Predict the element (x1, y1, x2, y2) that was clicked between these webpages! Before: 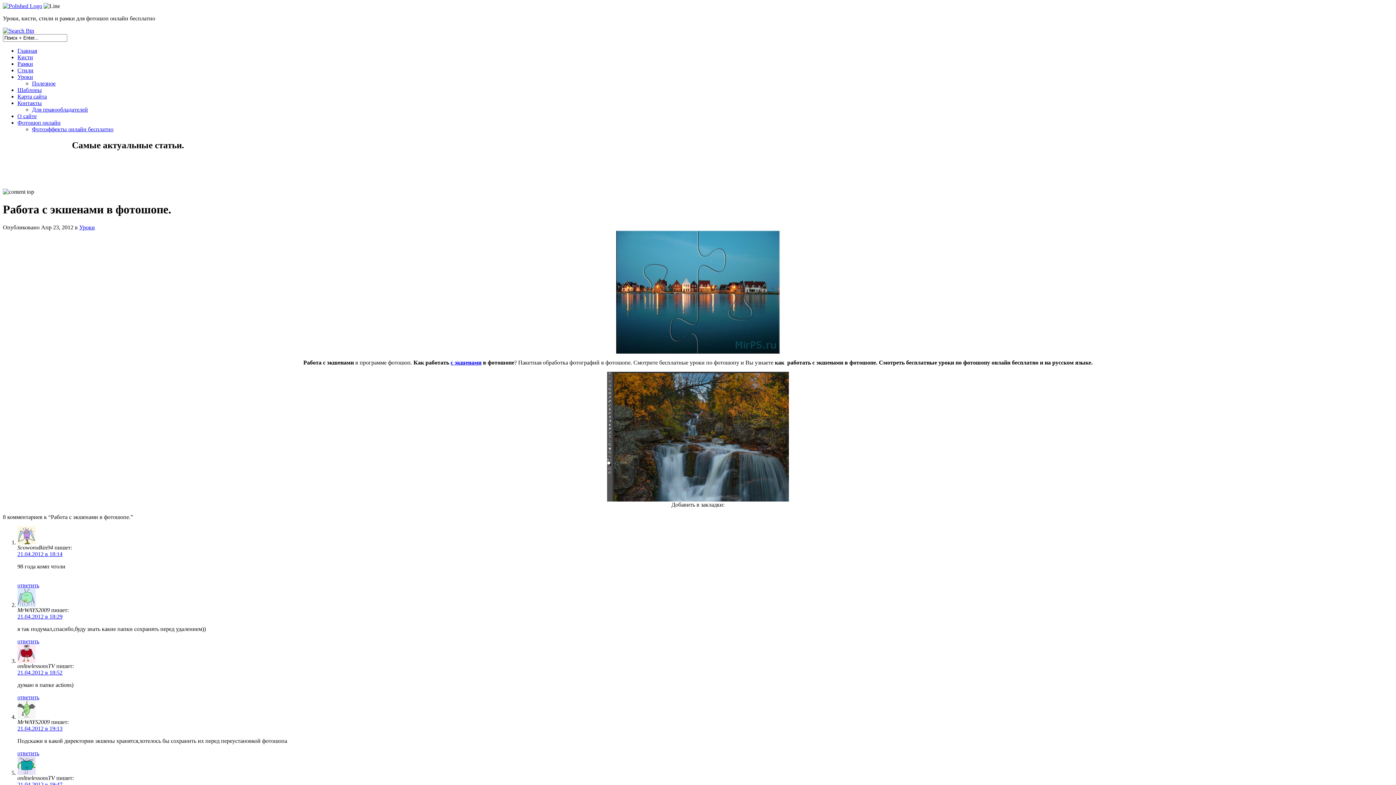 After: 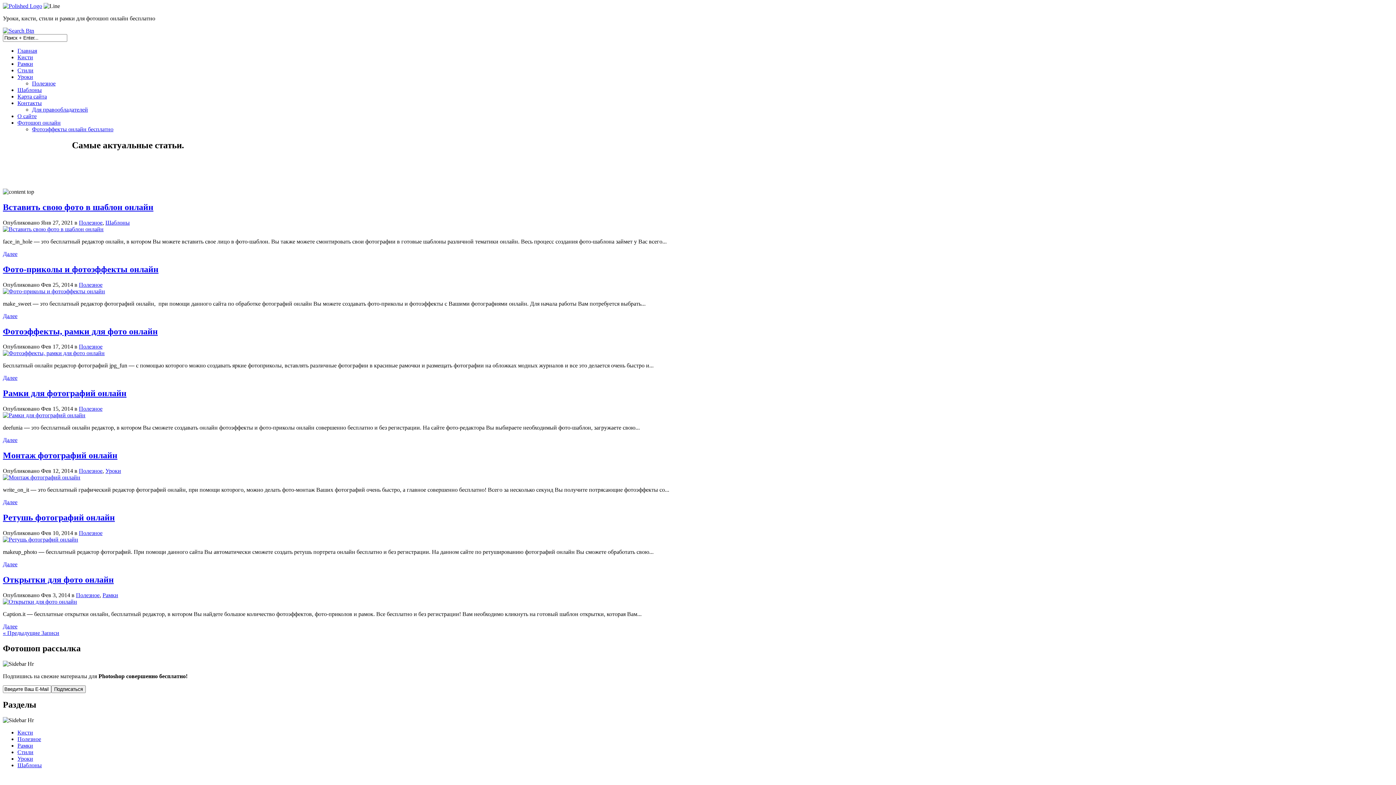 Action: label: Уроки bbox: (17, 73, 33, 80)